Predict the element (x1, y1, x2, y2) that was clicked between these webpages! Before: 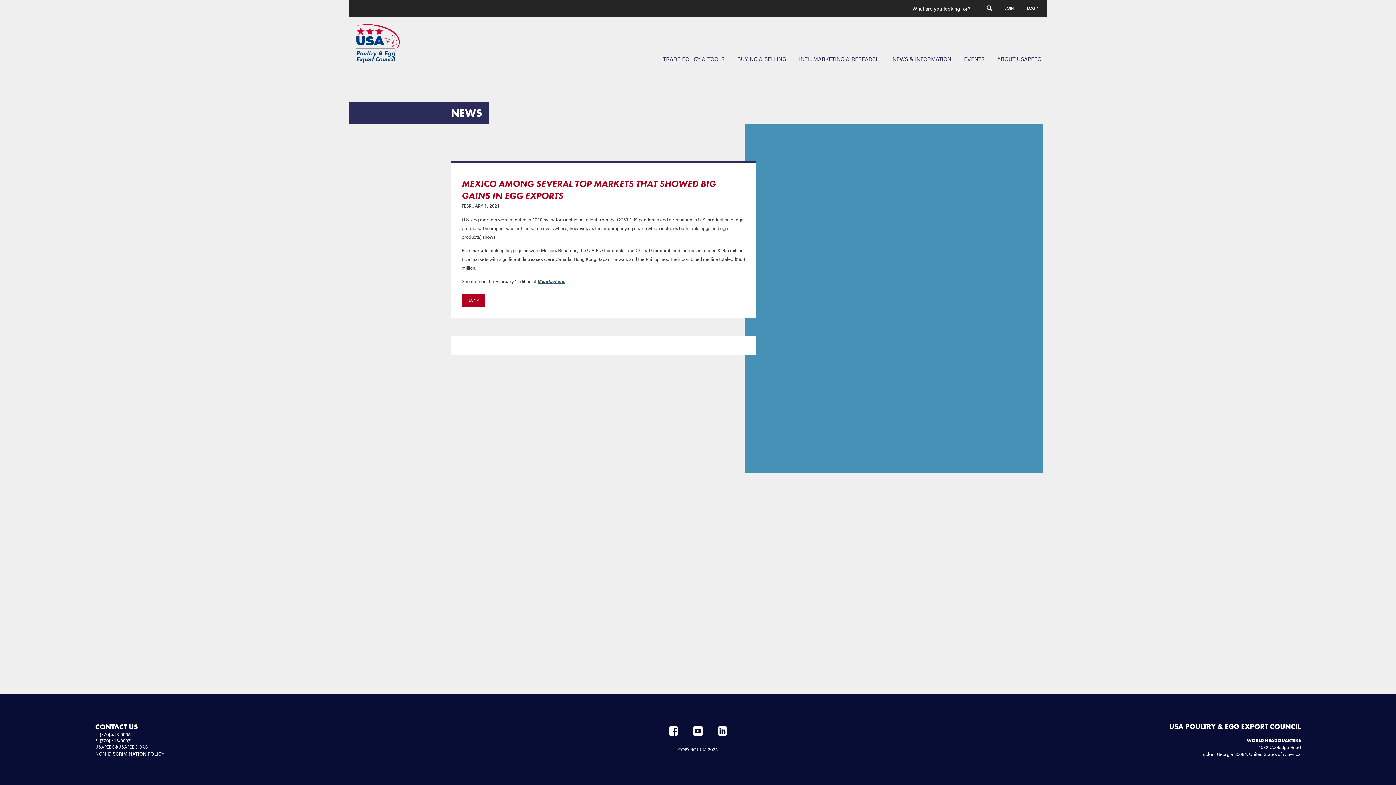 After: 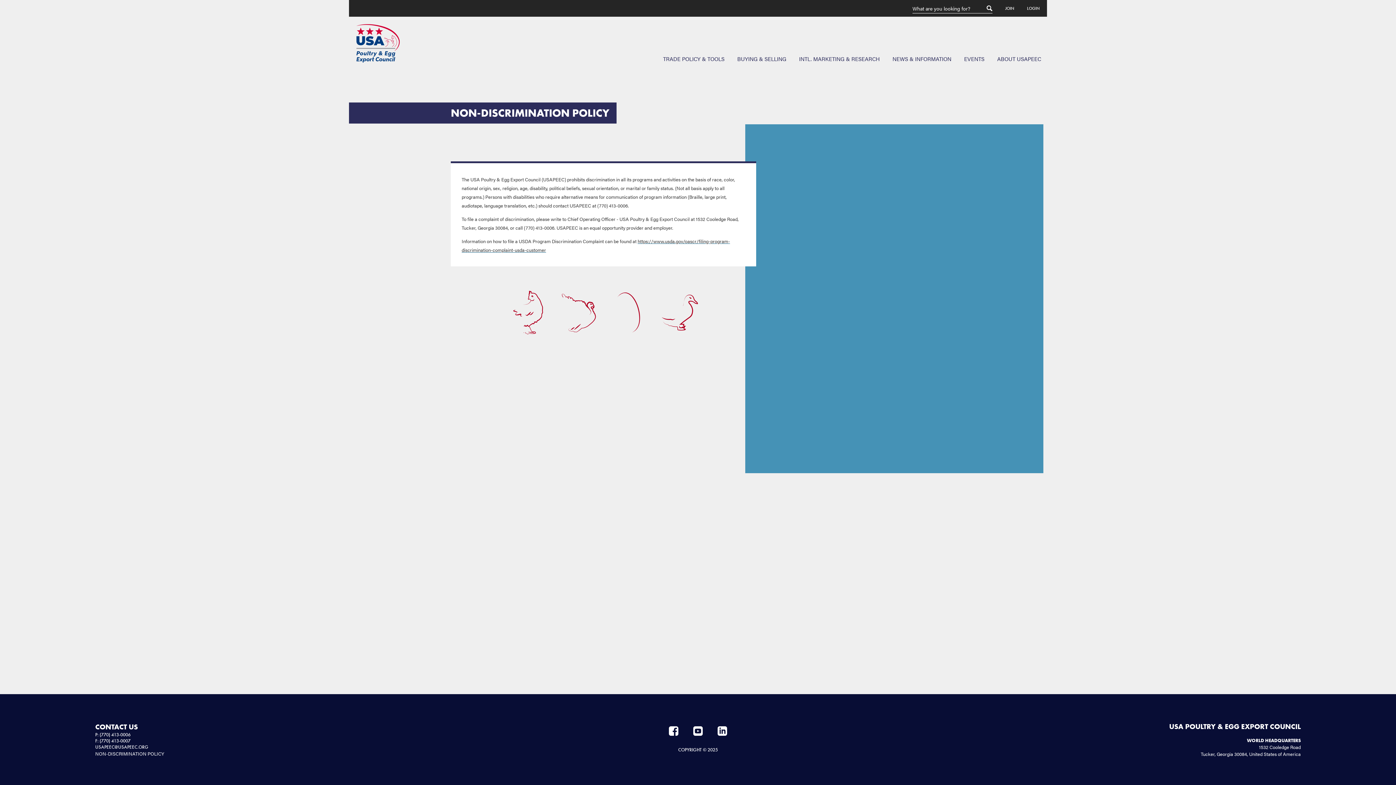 Action: bbox: (95, 750, 164, 757) label: NON-DISCRIMINATION POLICY